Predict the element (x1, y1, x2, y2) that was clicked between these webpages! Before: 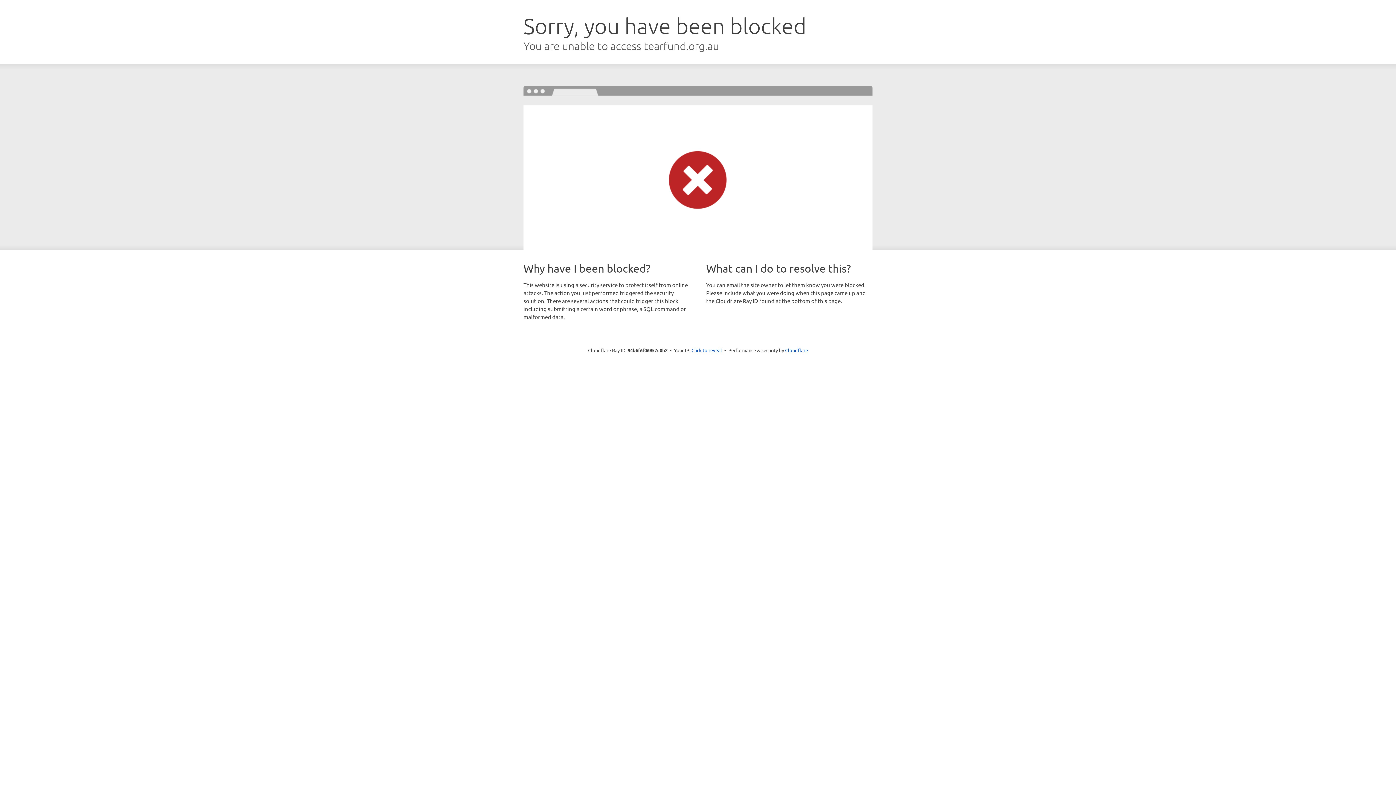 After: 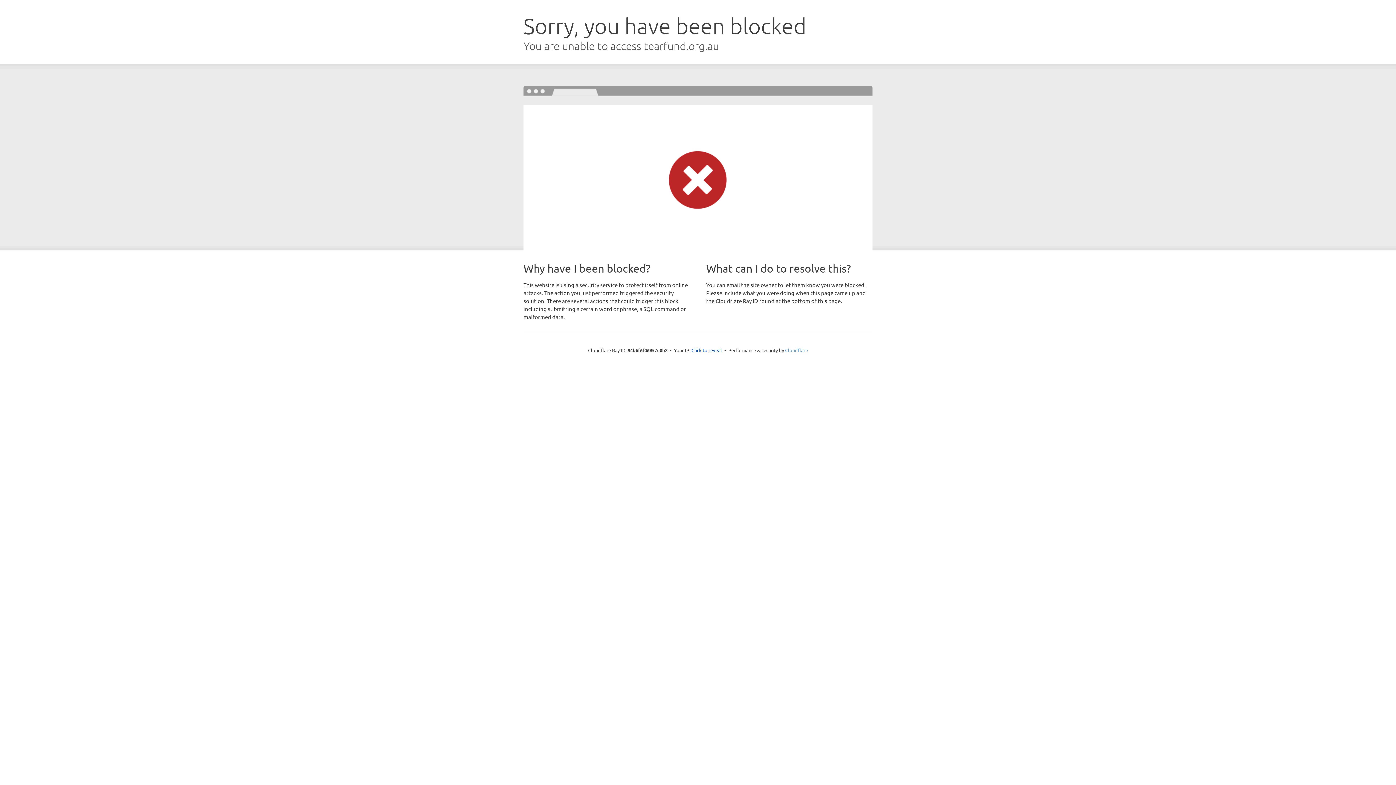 Action: bbox: (785, 347, 808, 353) label: Cloudflare